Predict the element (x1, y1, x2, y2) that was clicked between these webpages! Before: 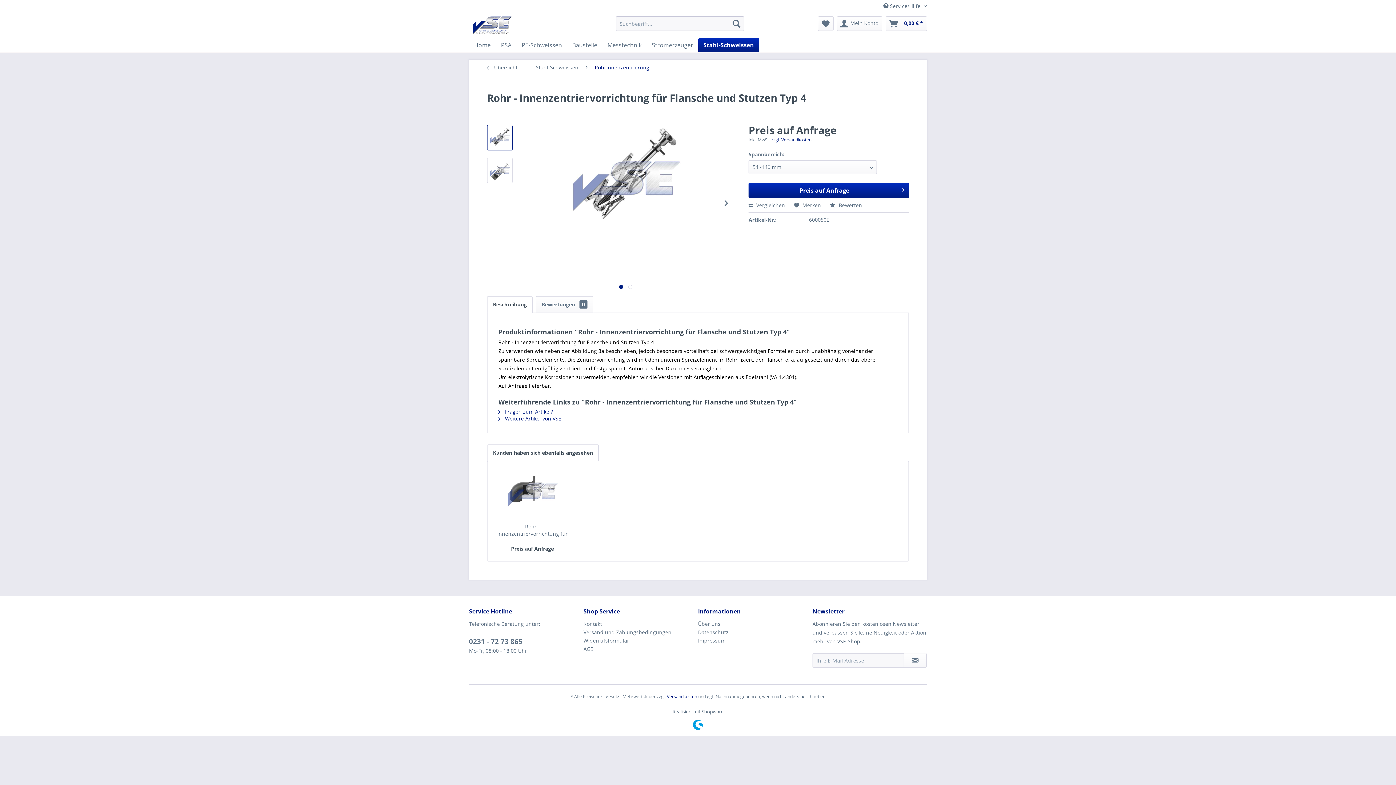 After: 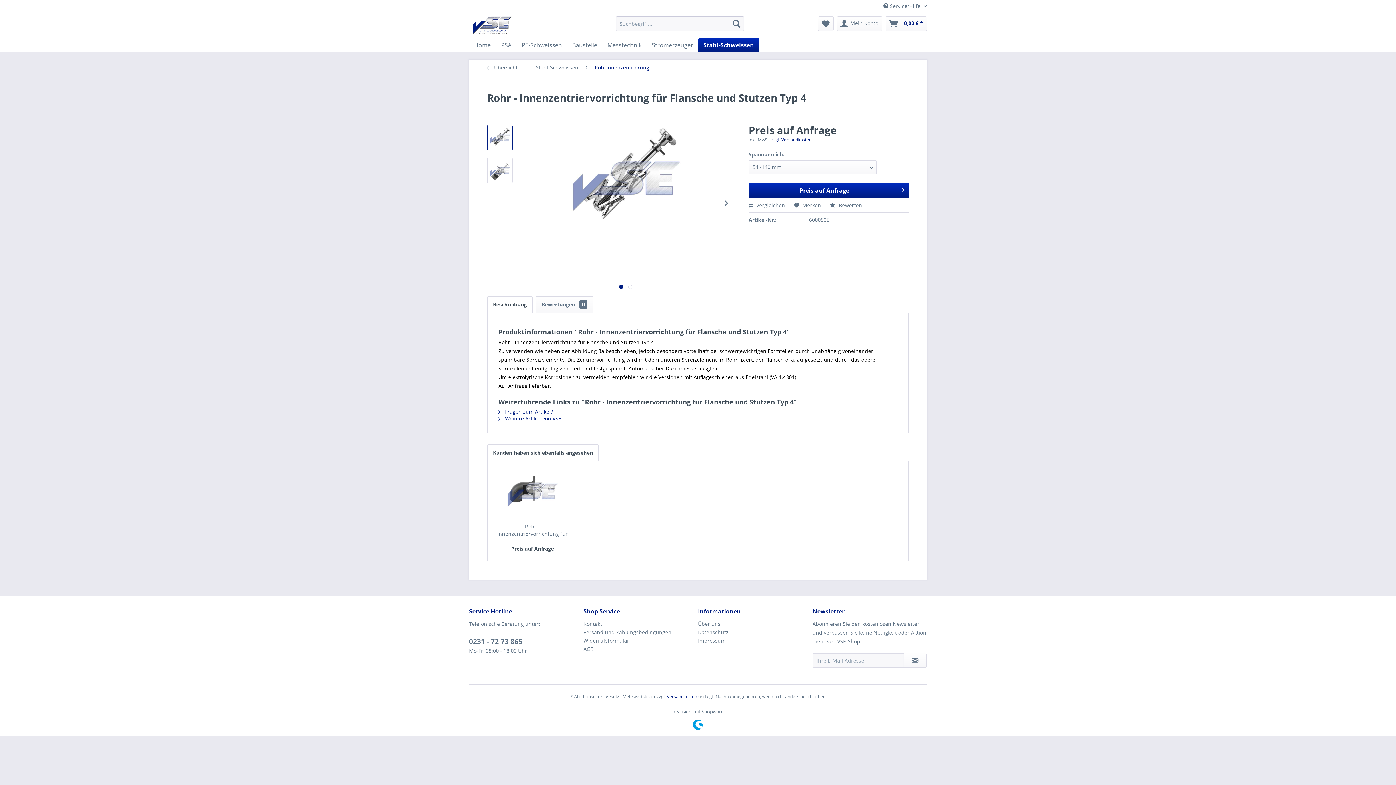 Action: label: Kunden haben sich ebenfalls angesehen bbox: (487, 444, 598, 461)